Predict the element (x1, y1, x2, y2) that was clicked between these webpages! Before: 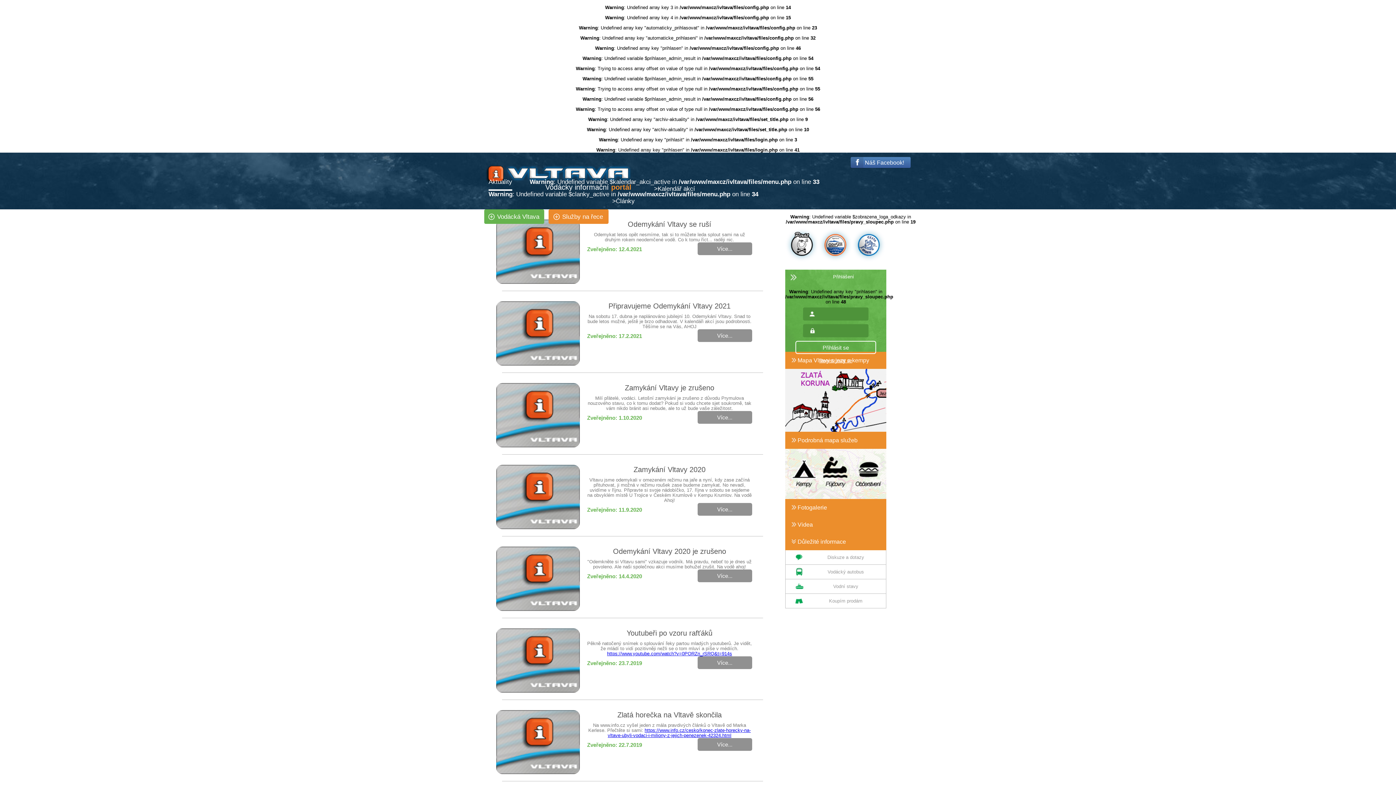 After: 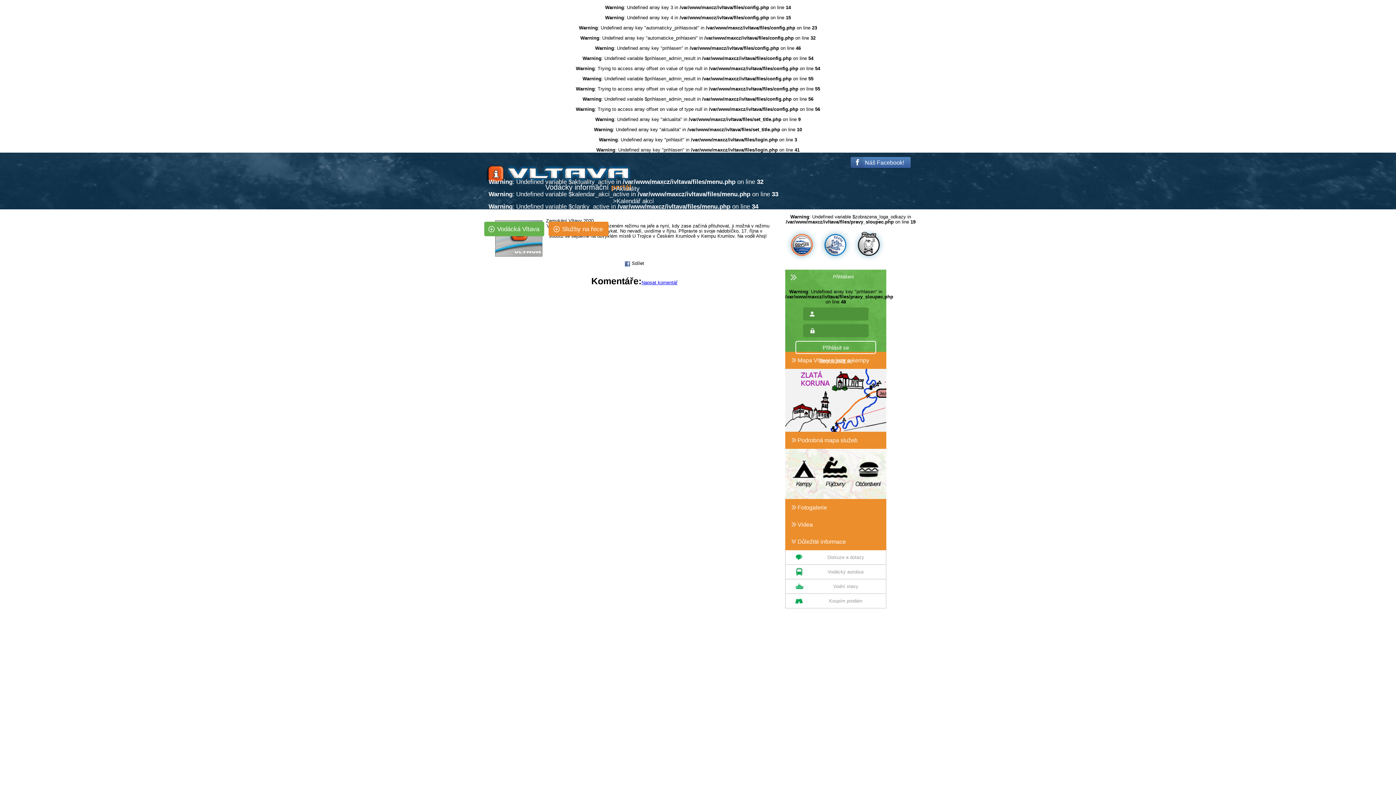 Action: bbox: (697, 503, 752, 515) label: Více...